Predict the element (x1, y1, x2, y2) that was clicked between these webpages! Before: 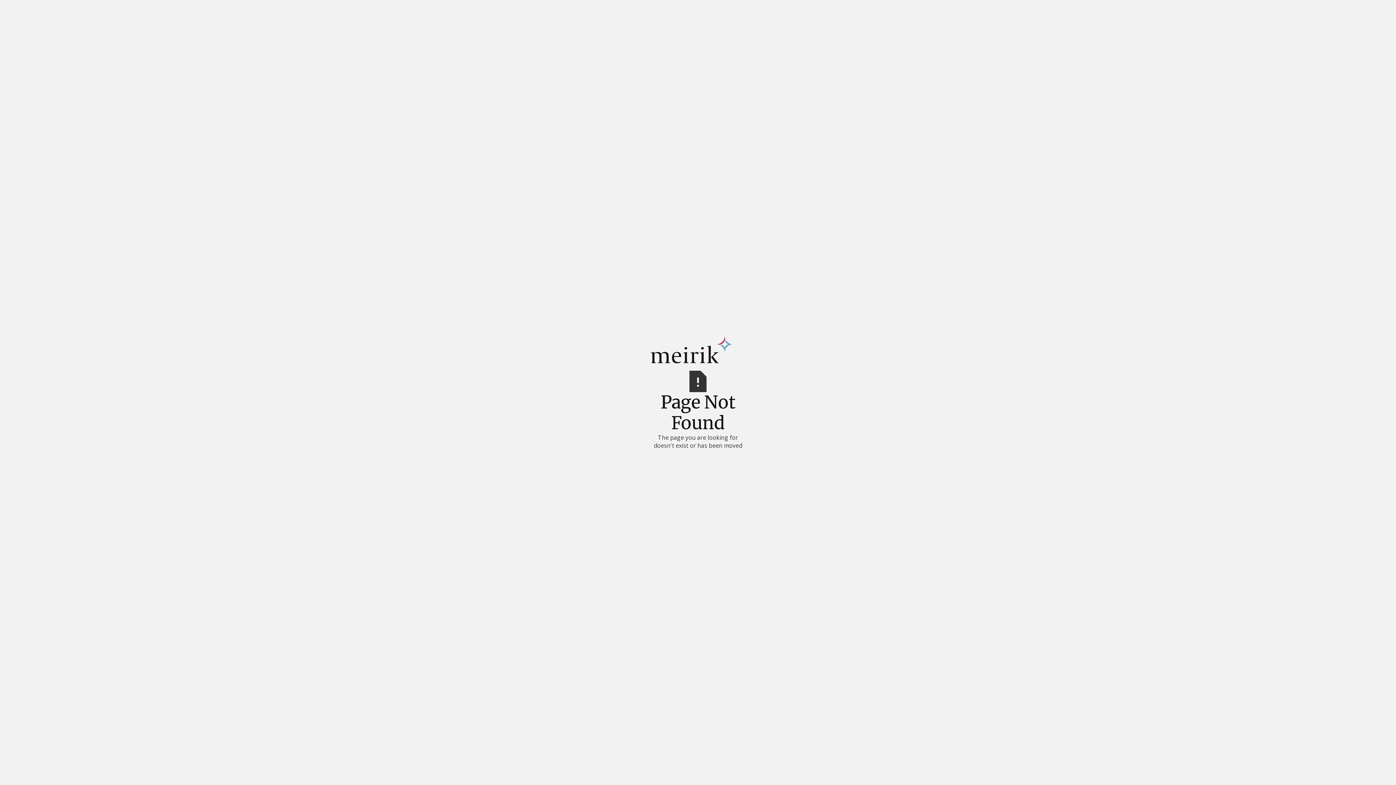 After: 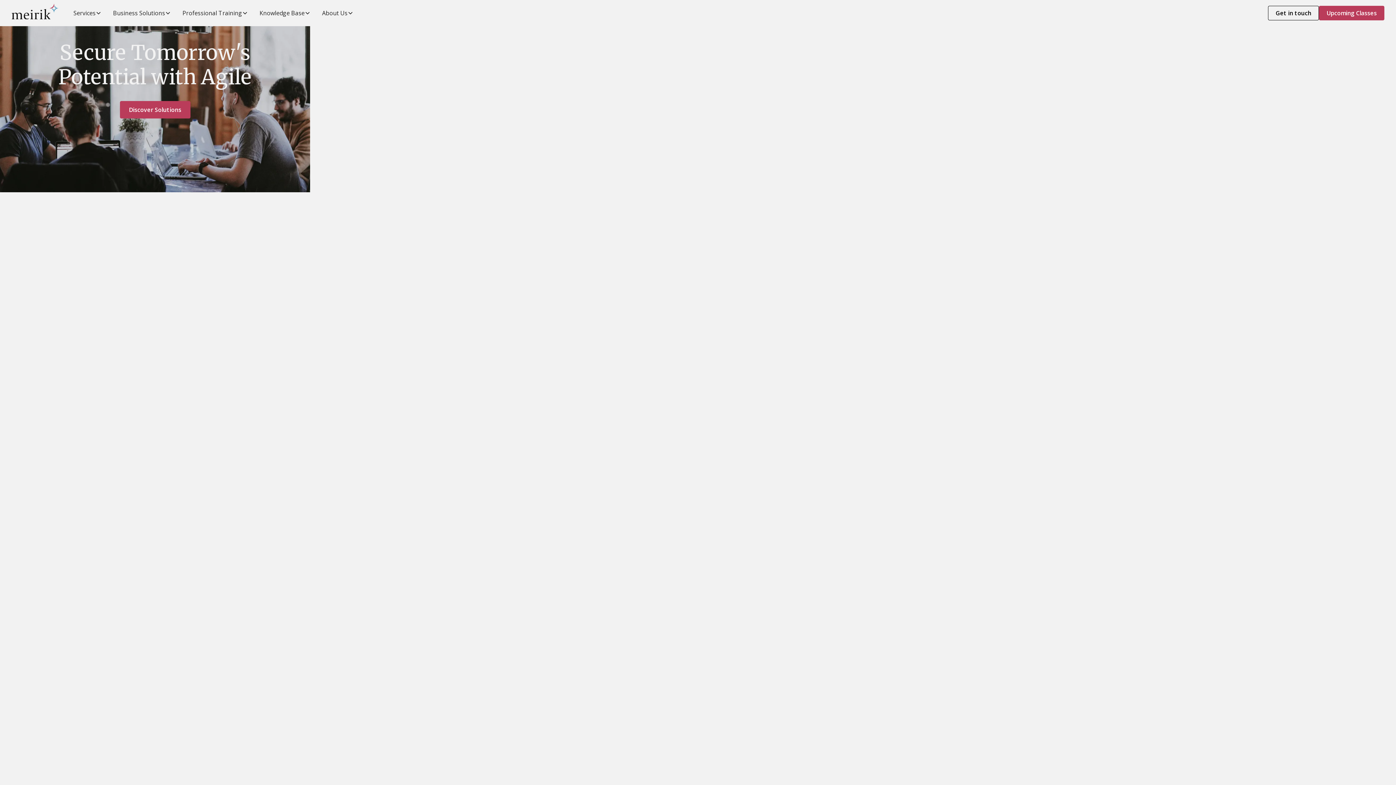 Action: bbox: (650, 335, 733, 370)